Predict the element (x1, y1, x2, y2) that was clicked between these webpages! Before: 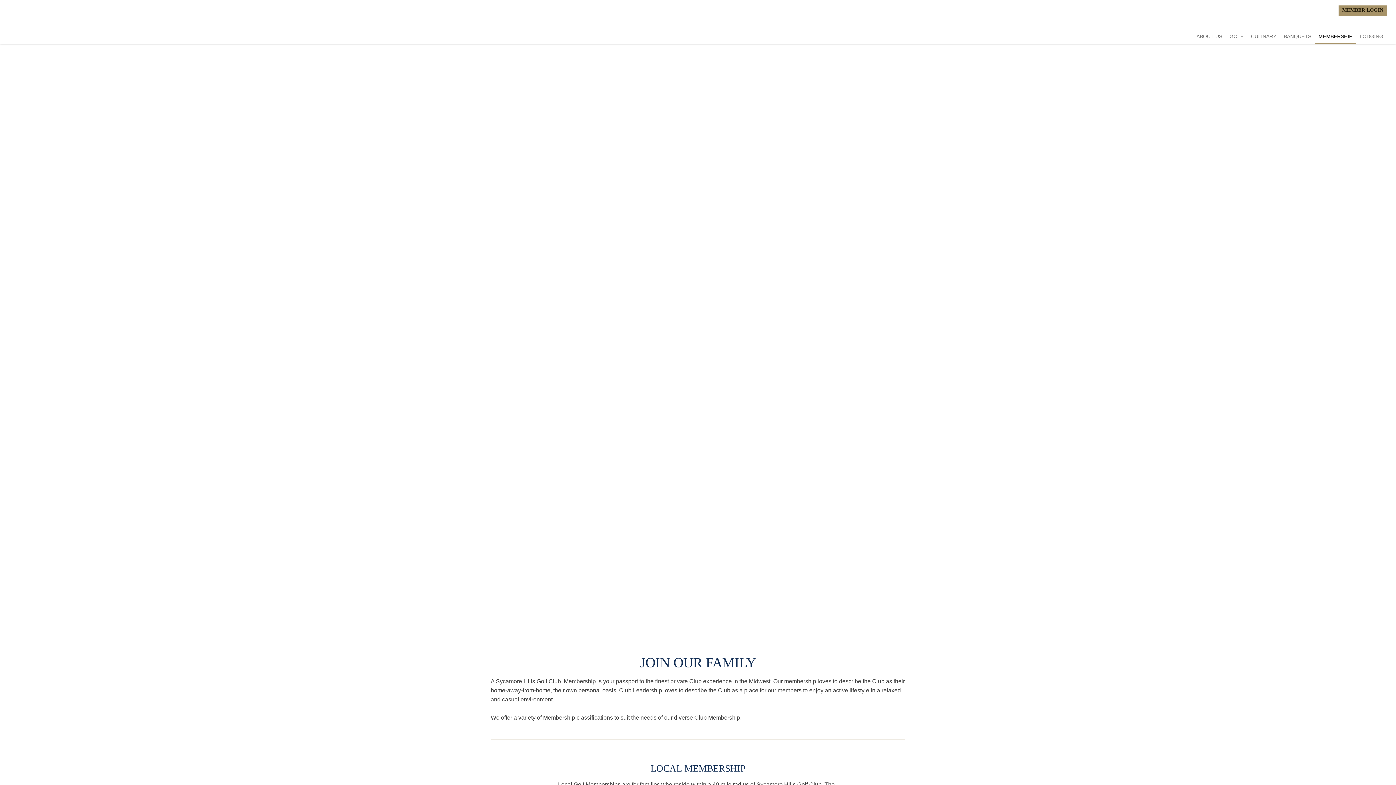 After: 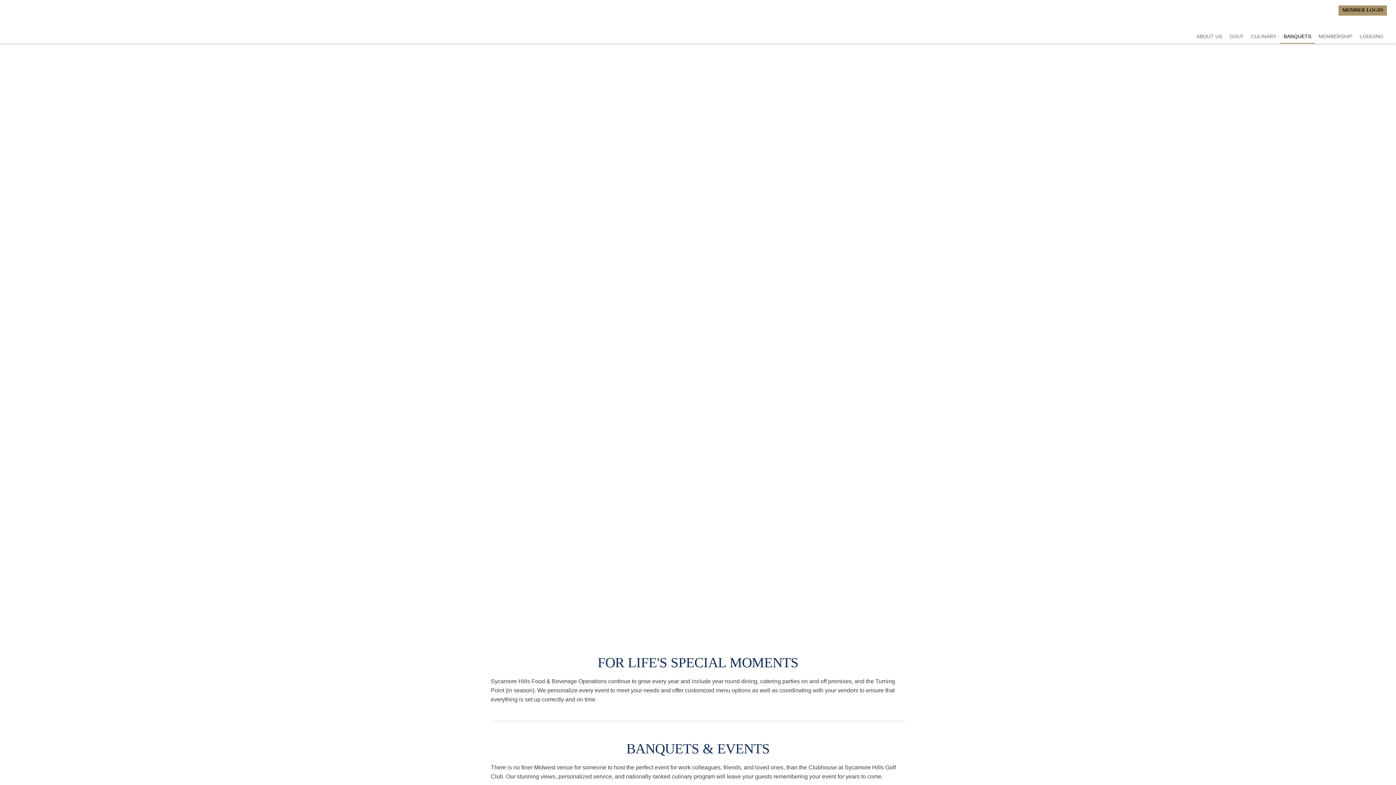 Action: label: Banquets bbox: (1280, 29, 1315, 43)